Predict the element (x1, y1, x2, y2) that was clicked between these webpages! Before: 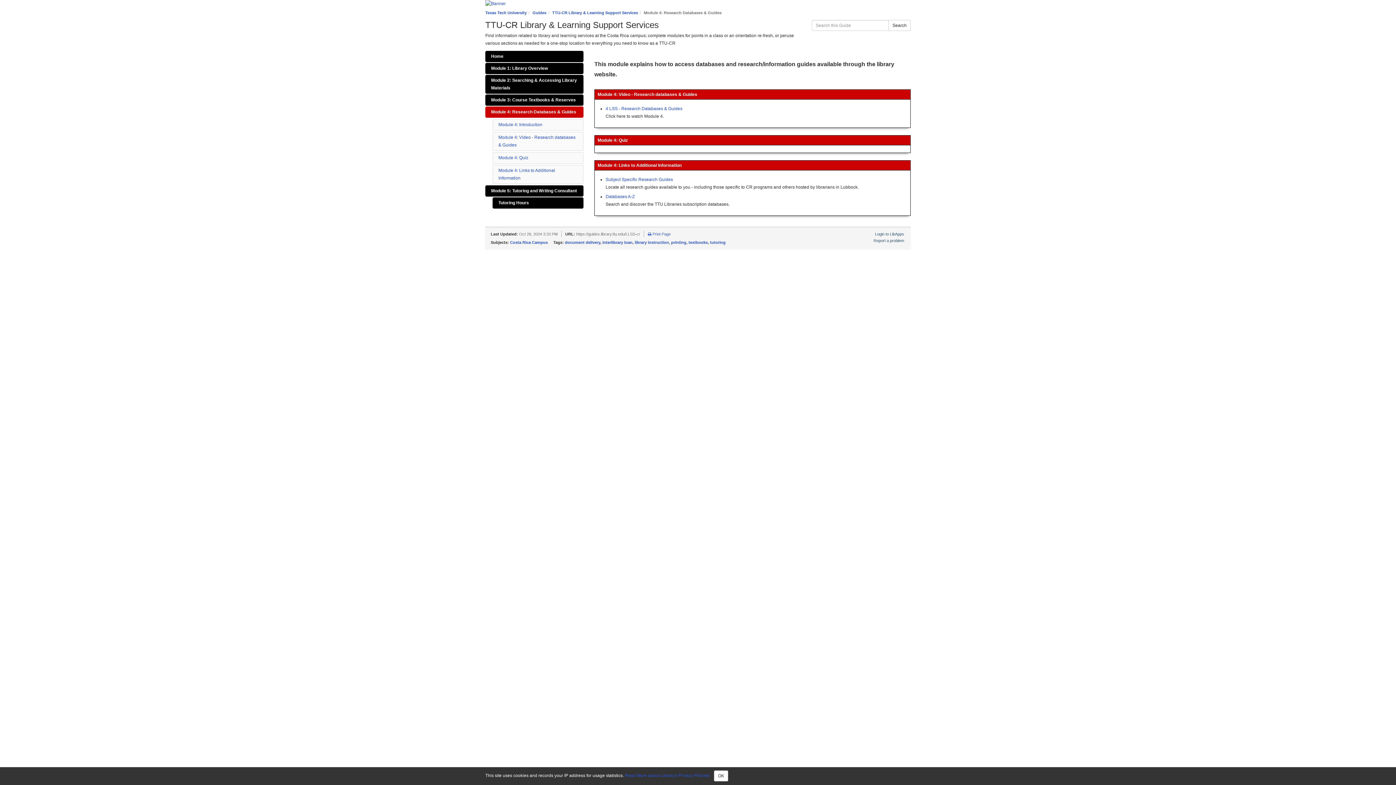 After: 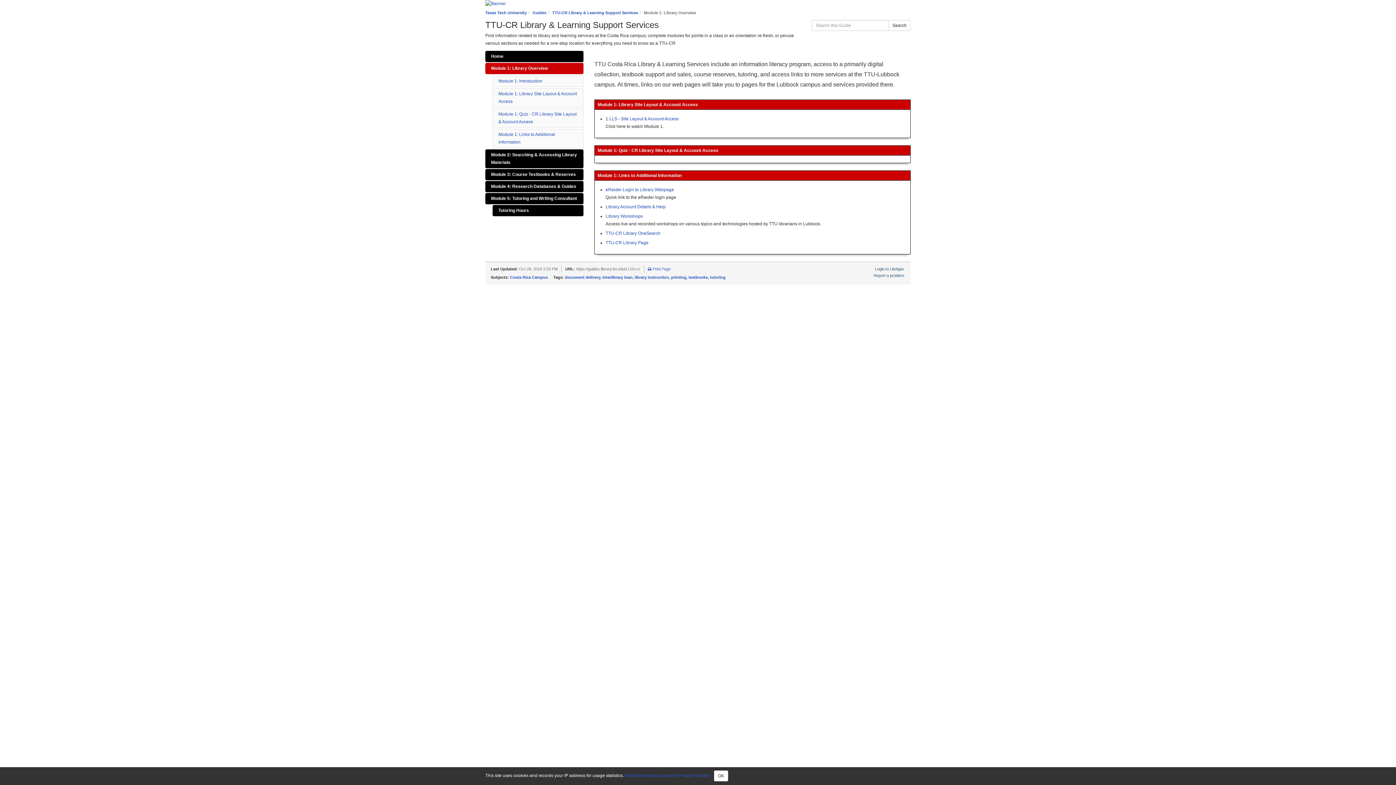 Action: bbox: (485, 62, 583, 74) label: Module 1: Library Overview